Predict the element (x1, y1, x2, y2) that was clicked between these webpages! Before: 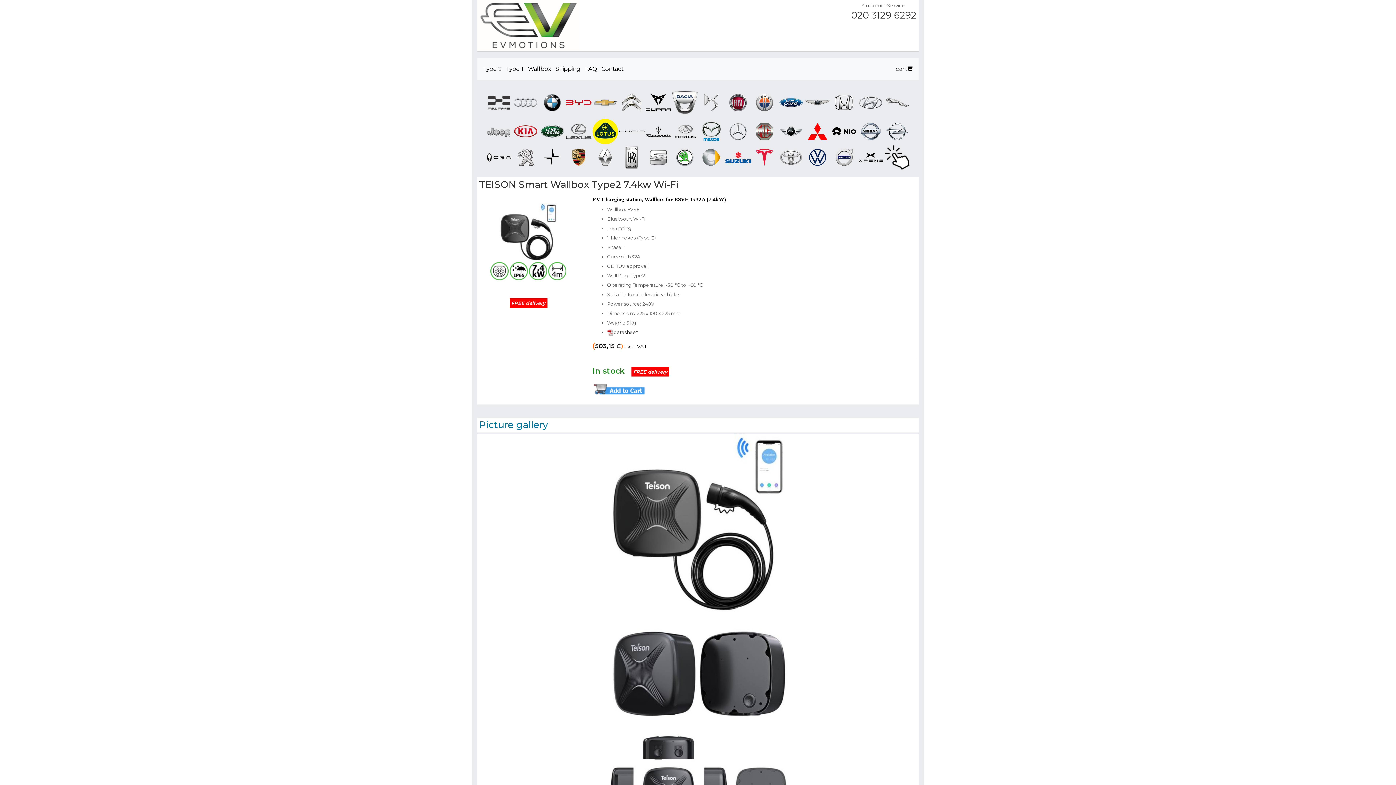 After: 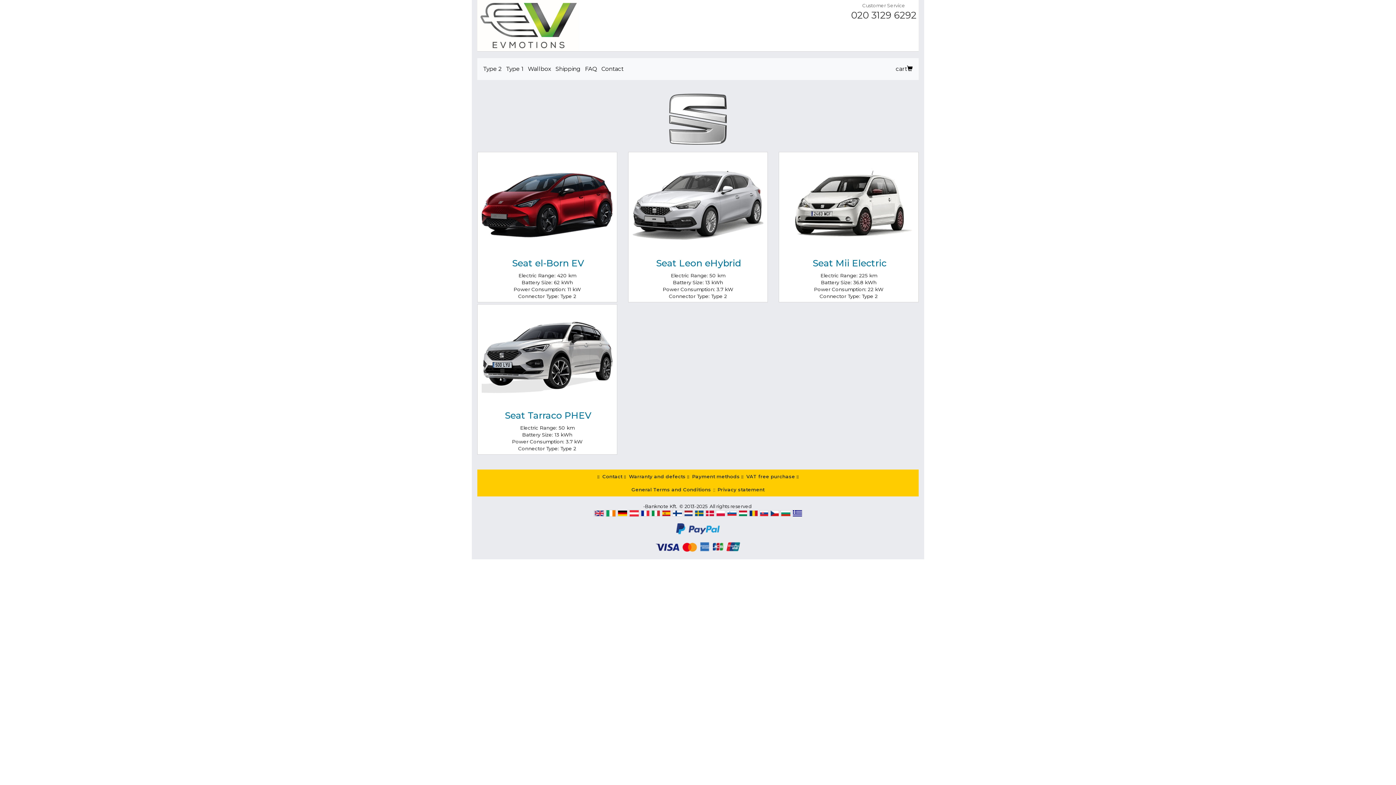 Action: bbox: (645, 154, 671, 159)